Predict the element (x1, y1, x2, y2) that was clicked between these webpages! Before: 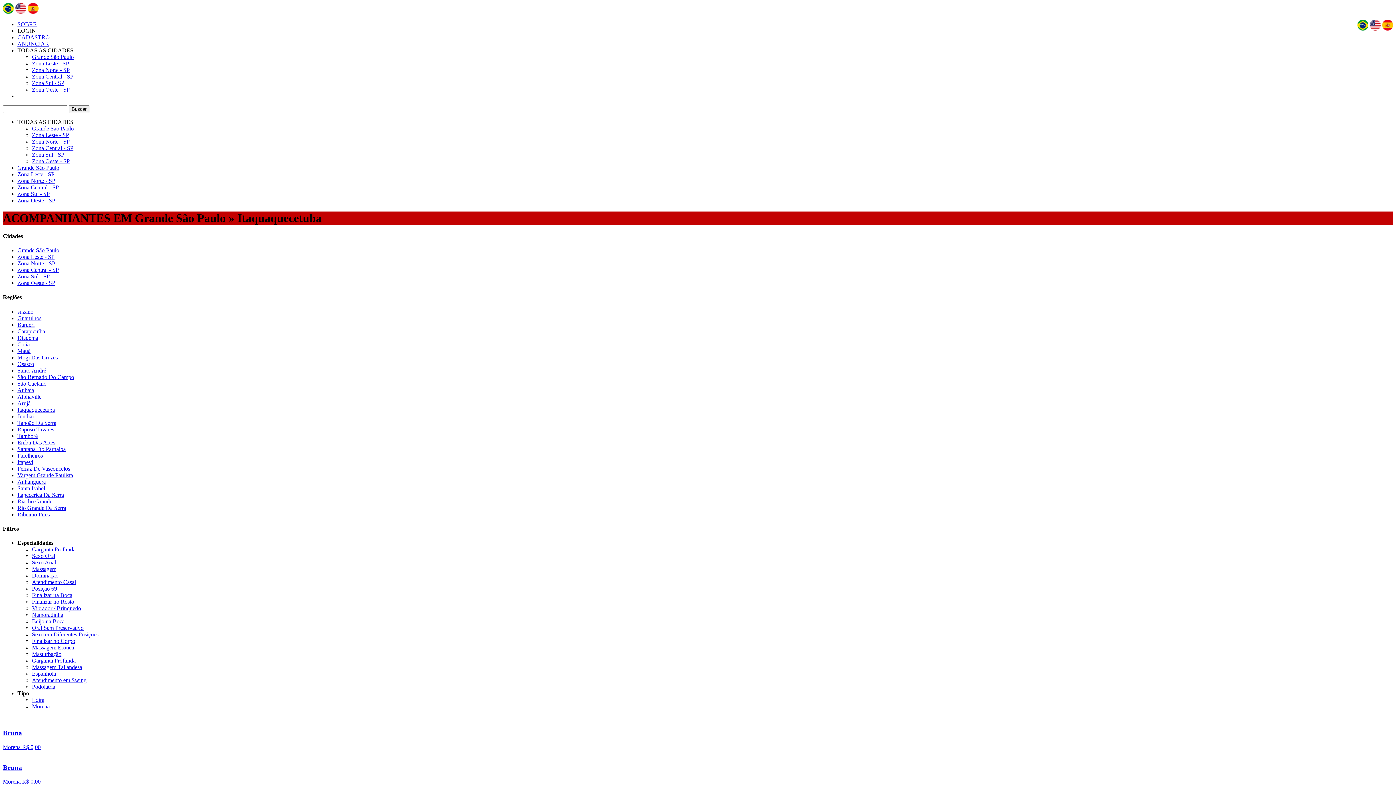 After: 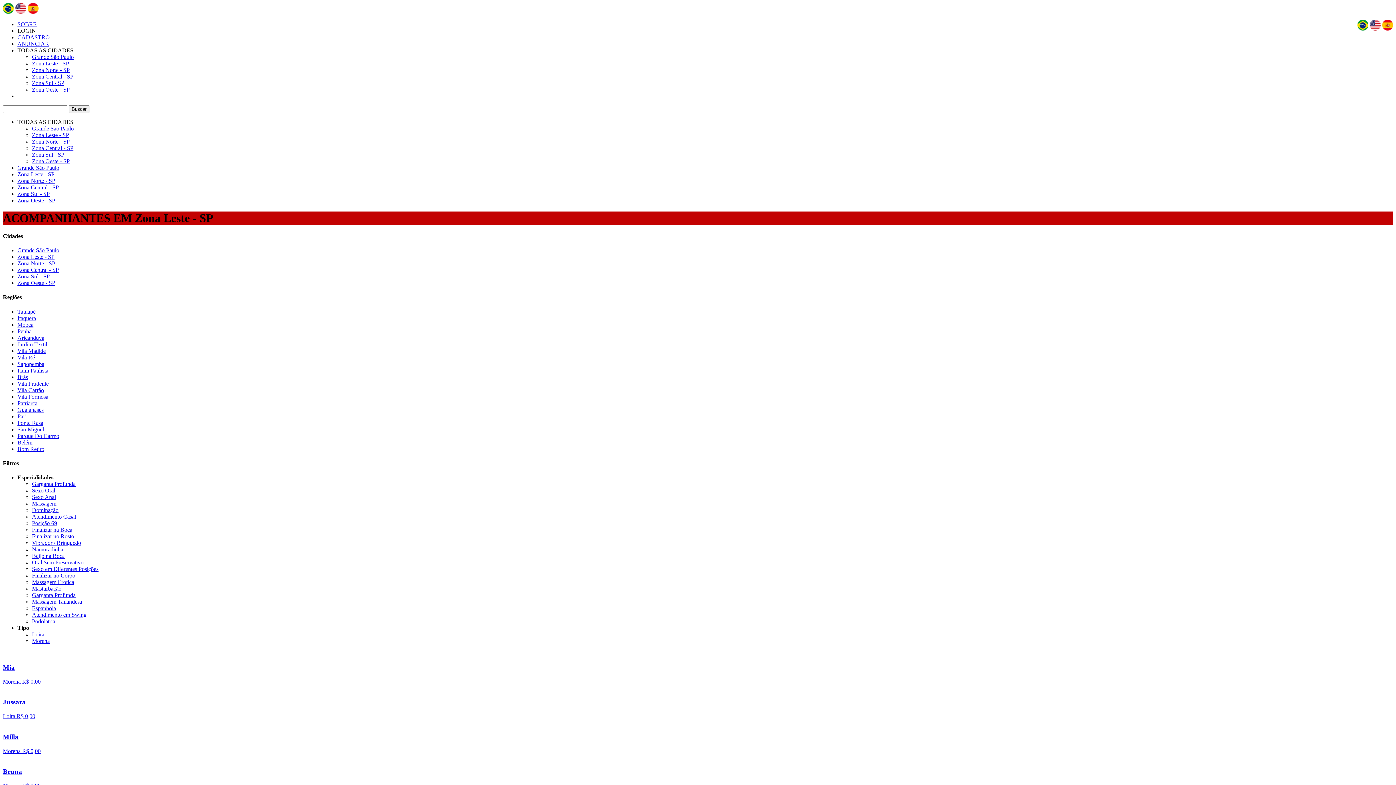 Action: bbox: (32, 132, 69, 138) label: Zona Leste - SP